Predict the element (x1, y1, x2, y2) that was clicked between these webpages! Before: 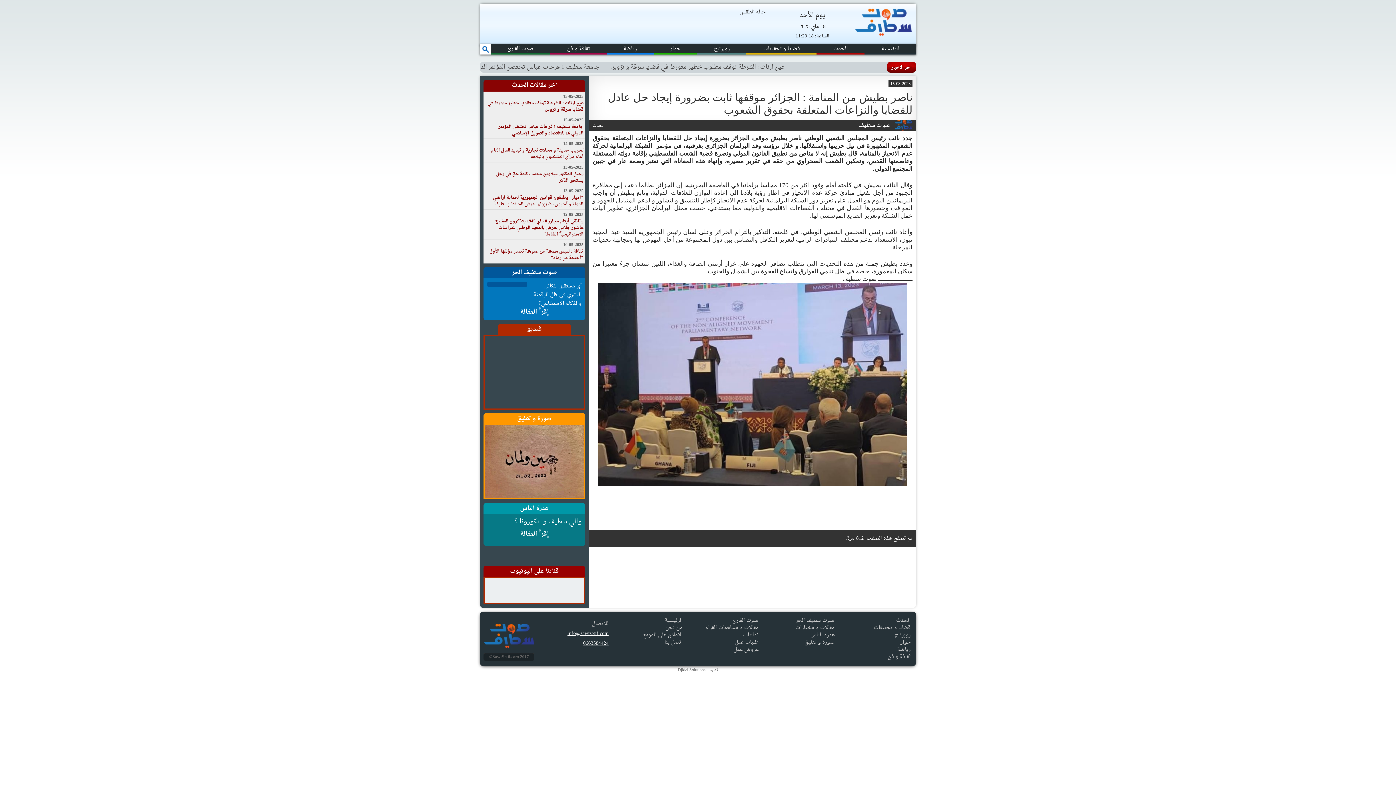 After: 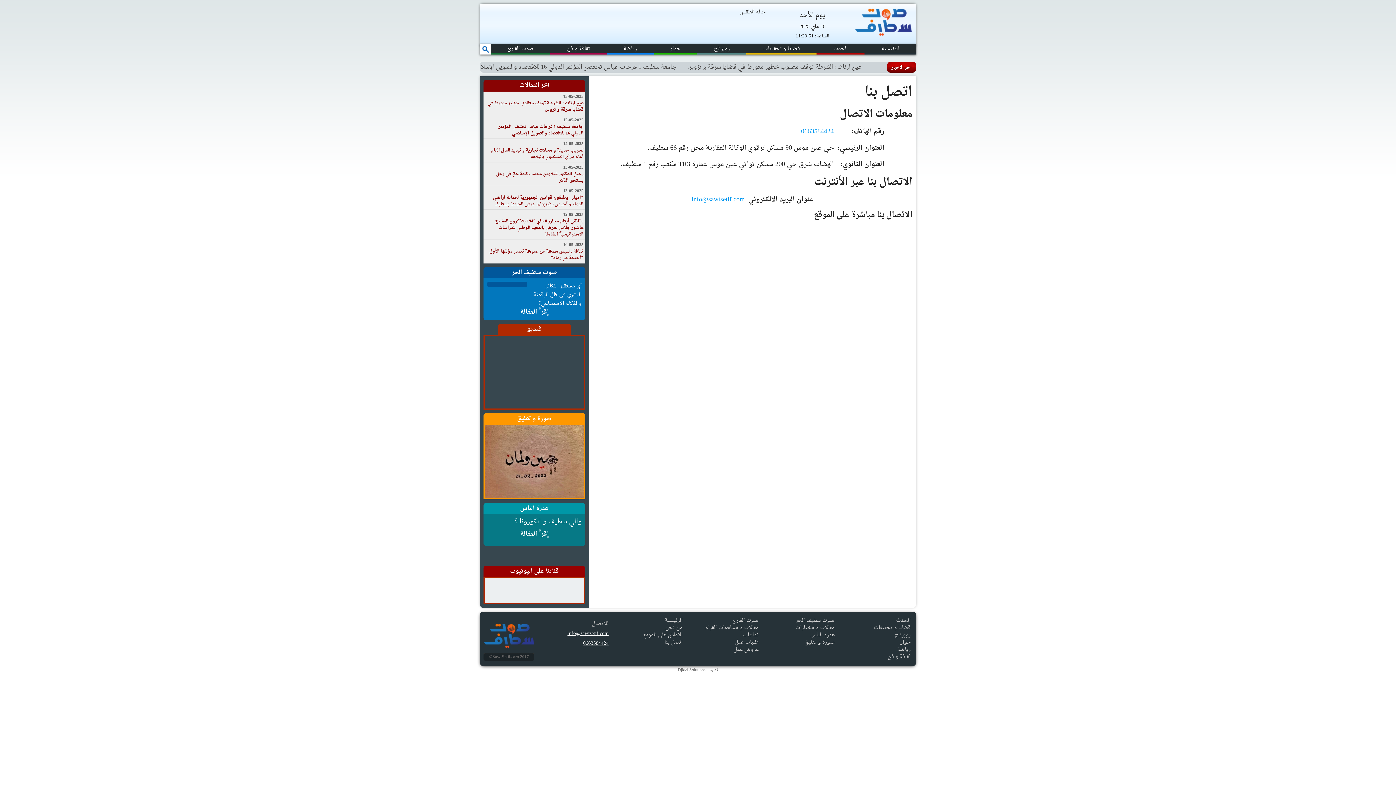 Action: label: اتصل بنا bbox: (616, 639, 682, 646)